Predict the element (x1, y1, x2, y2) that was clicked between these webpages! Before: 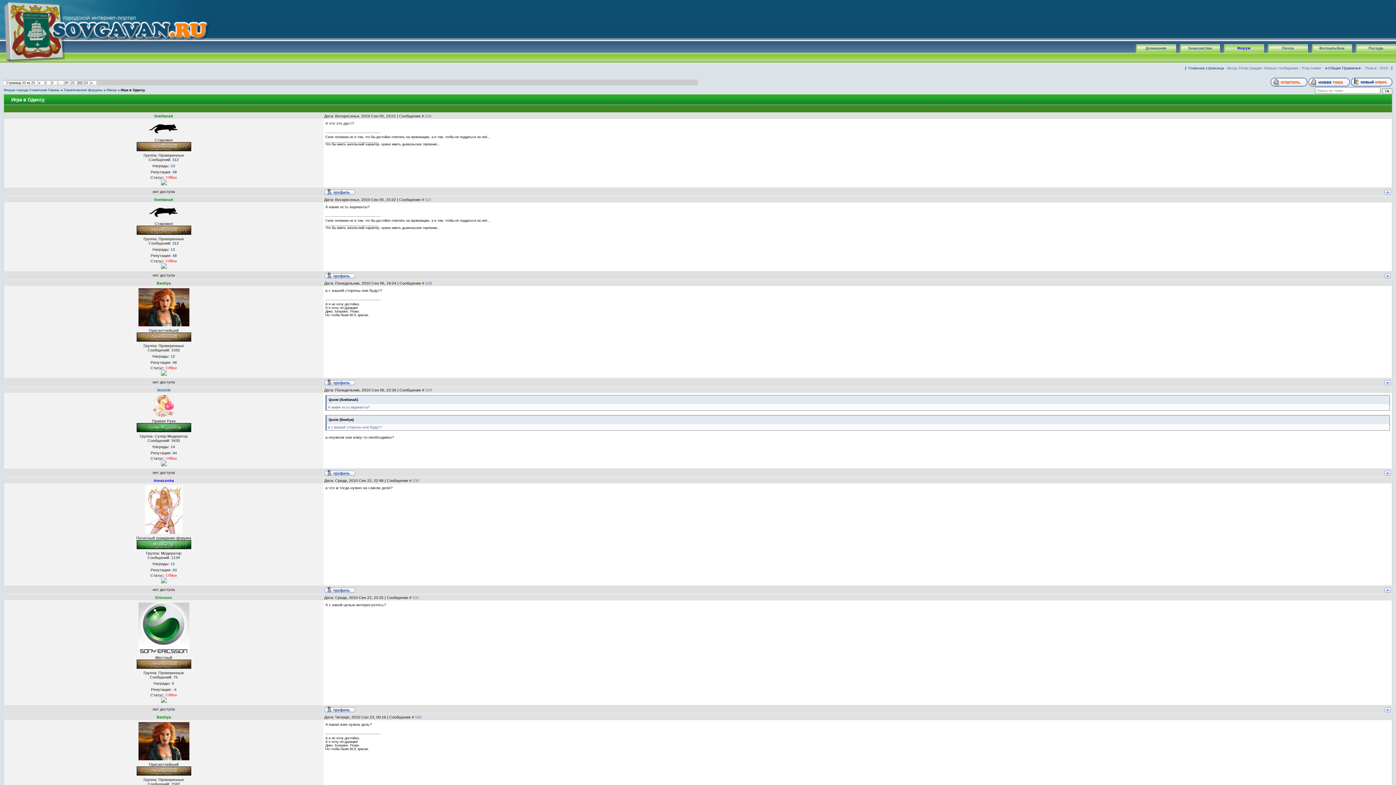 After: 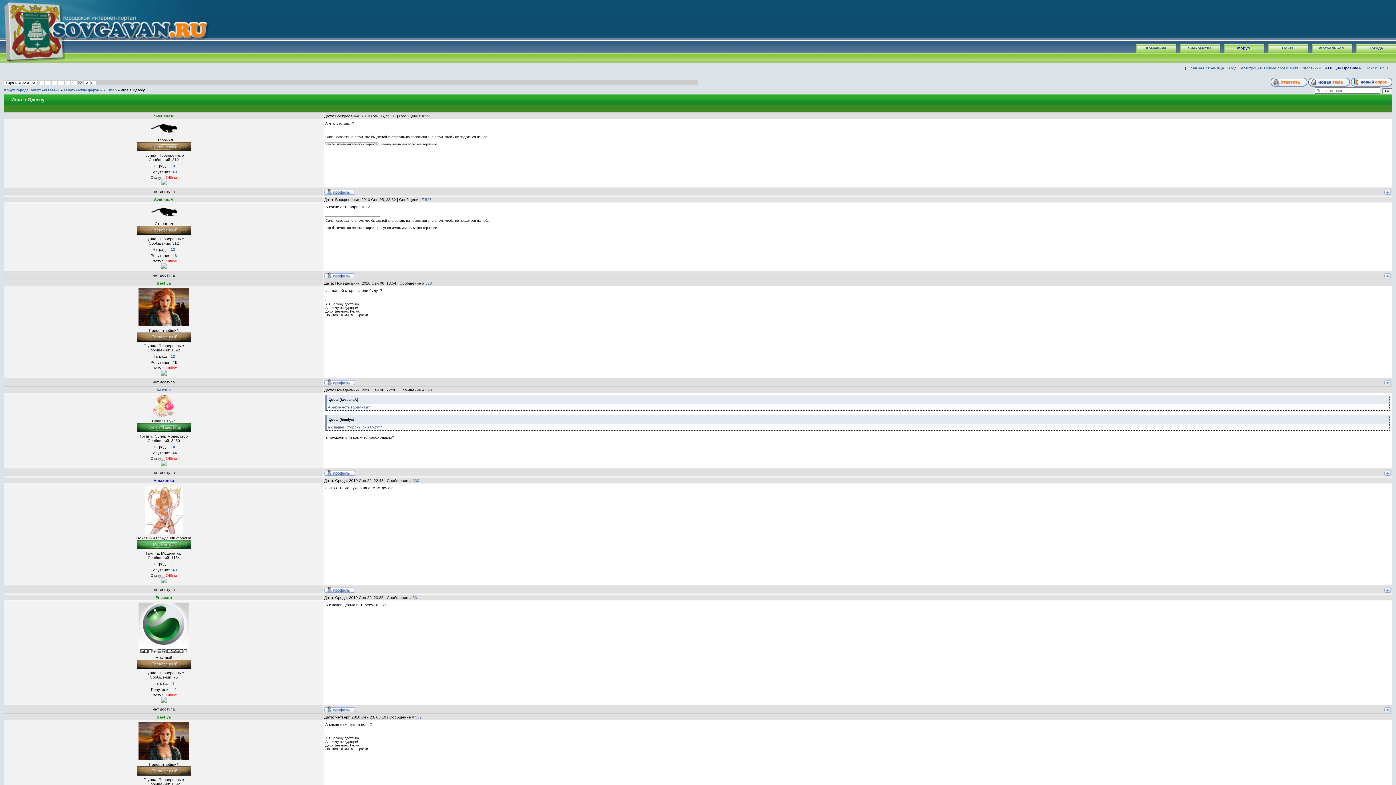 Action: bbox: (172, 360, 176, 364) label: 48